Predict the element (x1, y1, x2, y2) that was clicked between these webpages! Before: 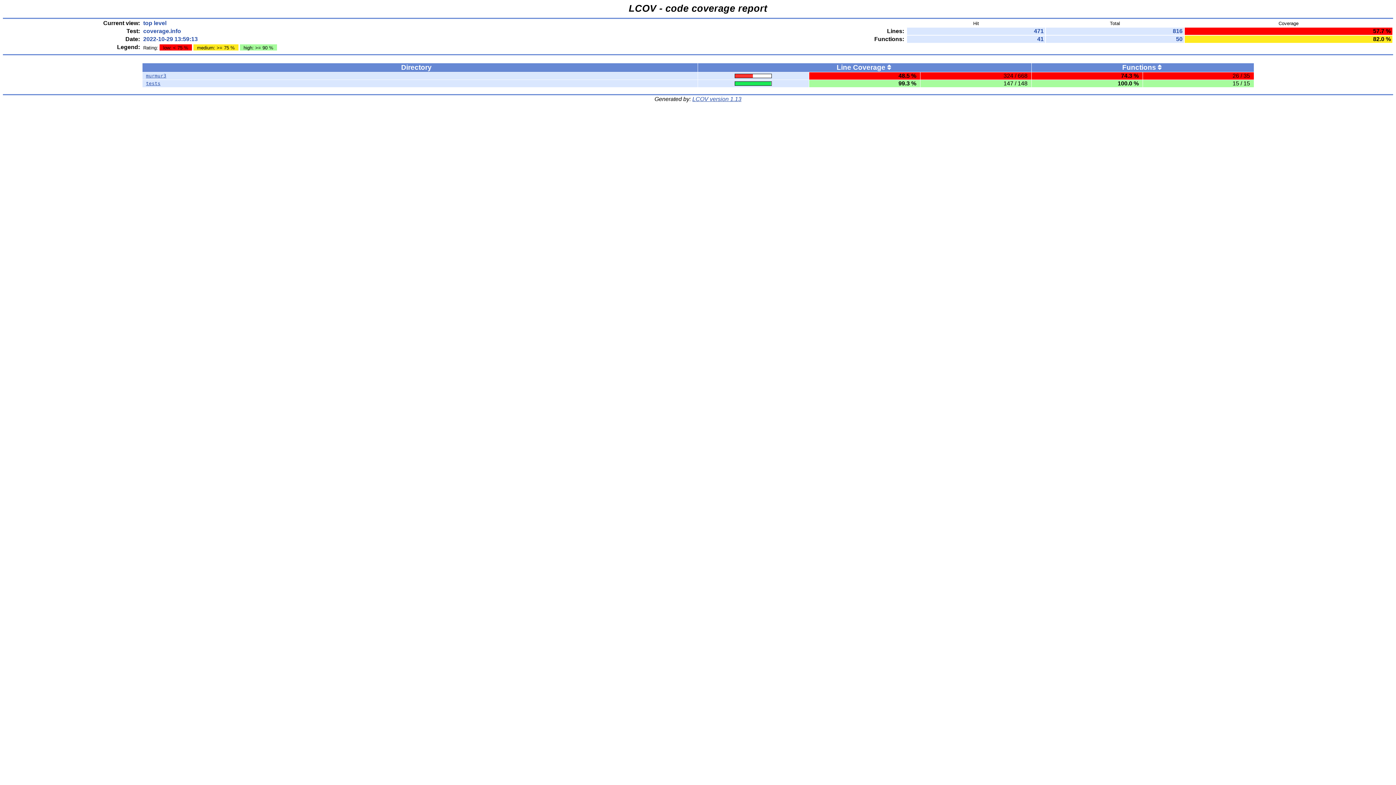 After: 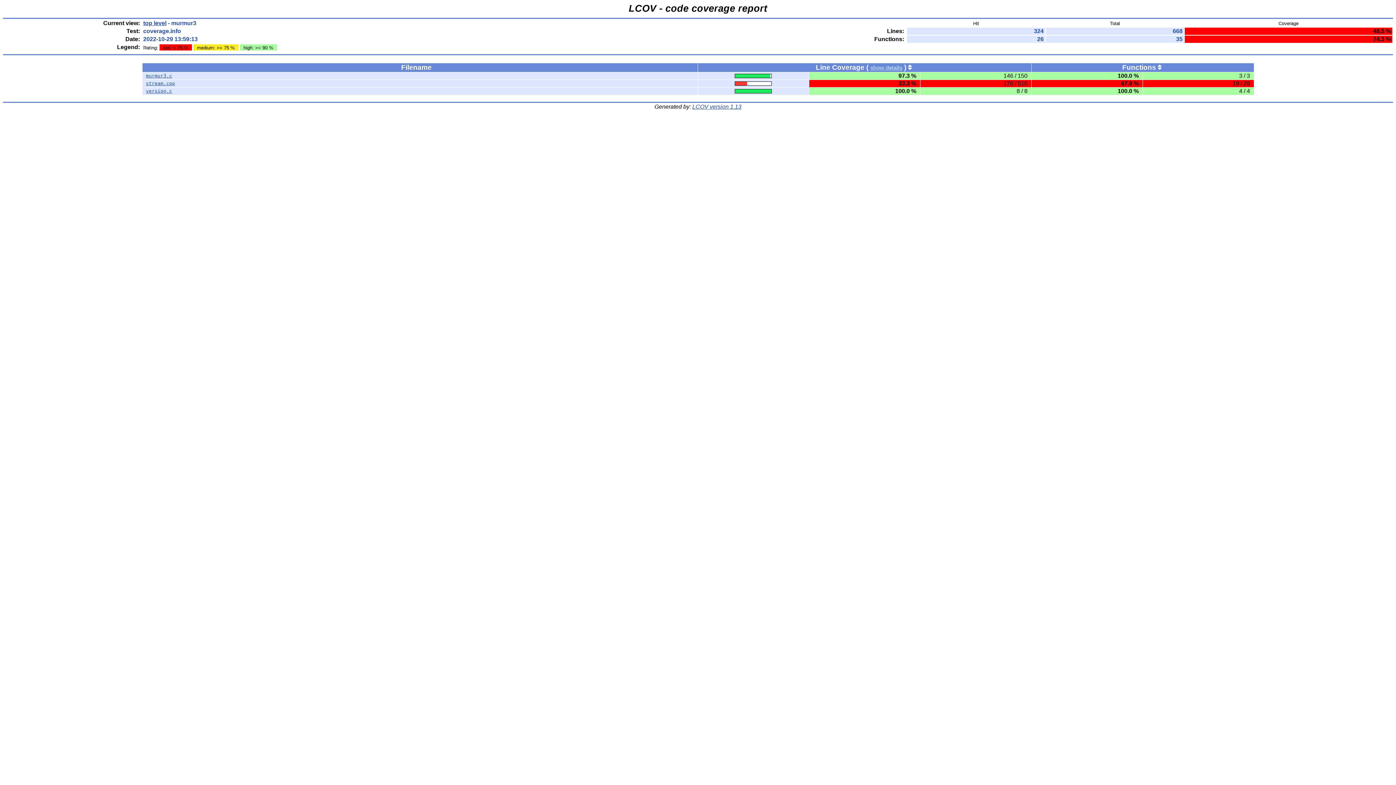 Action: bbox: (146, 73, 166, 78) label: murmur3